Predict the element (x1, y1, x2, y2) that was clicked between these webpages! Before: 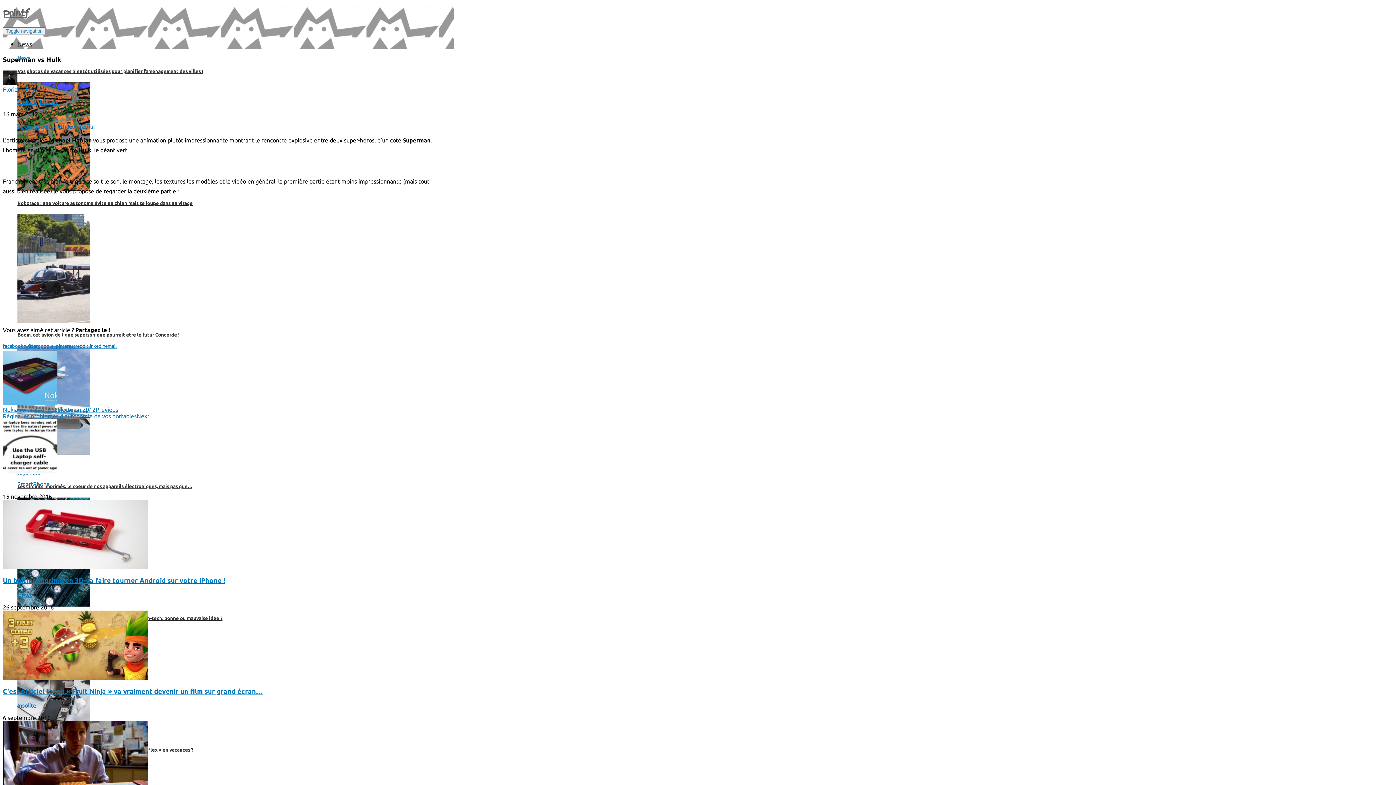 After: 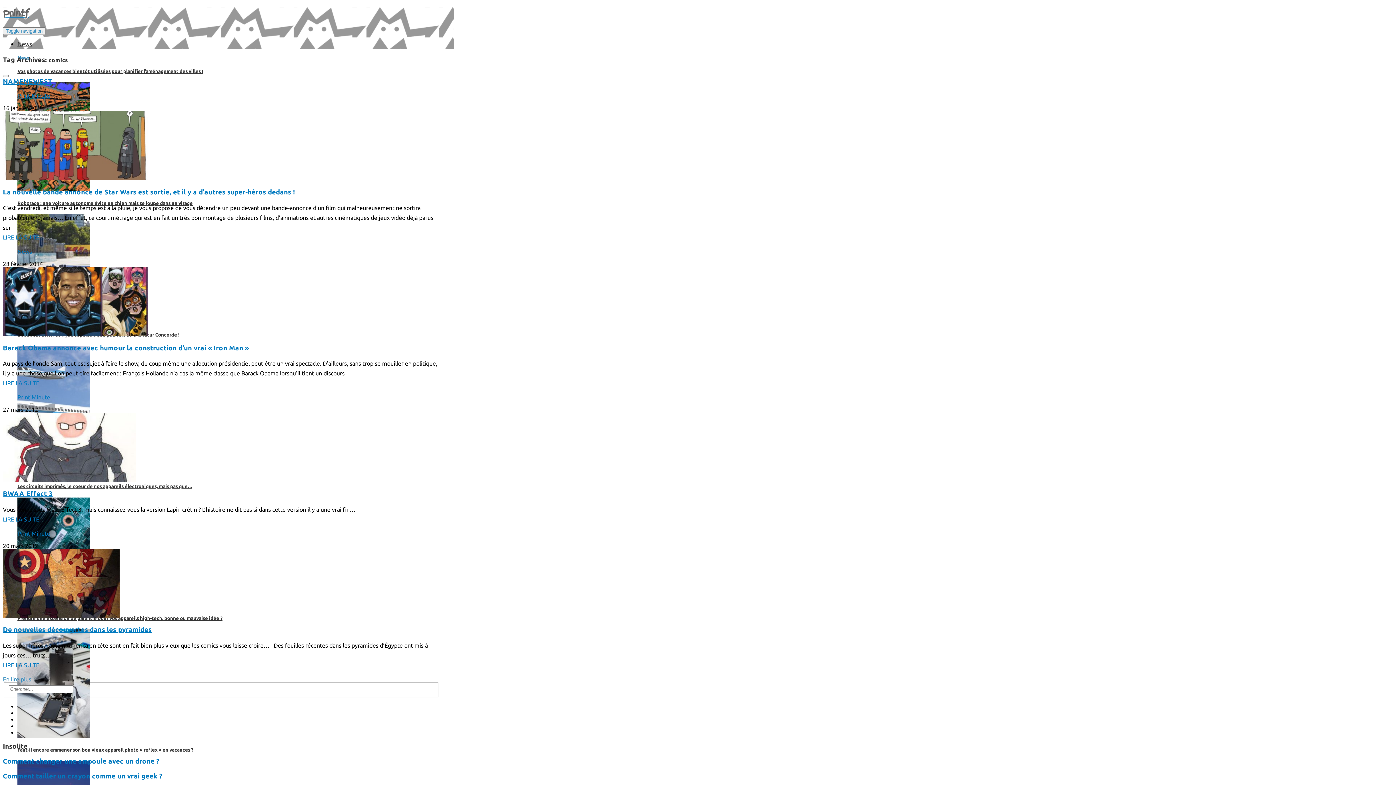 Action: bbox: (69, 123, 86, 129) label: comics